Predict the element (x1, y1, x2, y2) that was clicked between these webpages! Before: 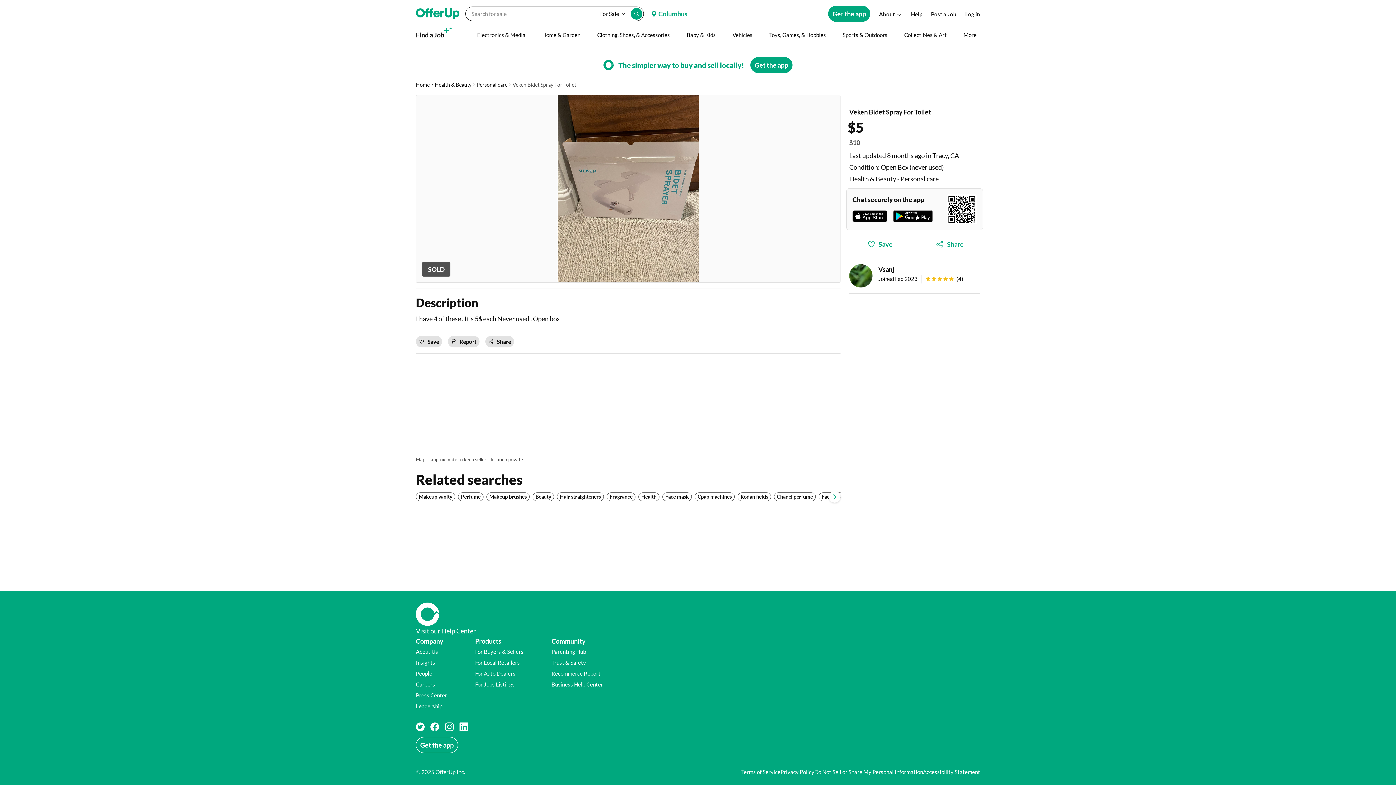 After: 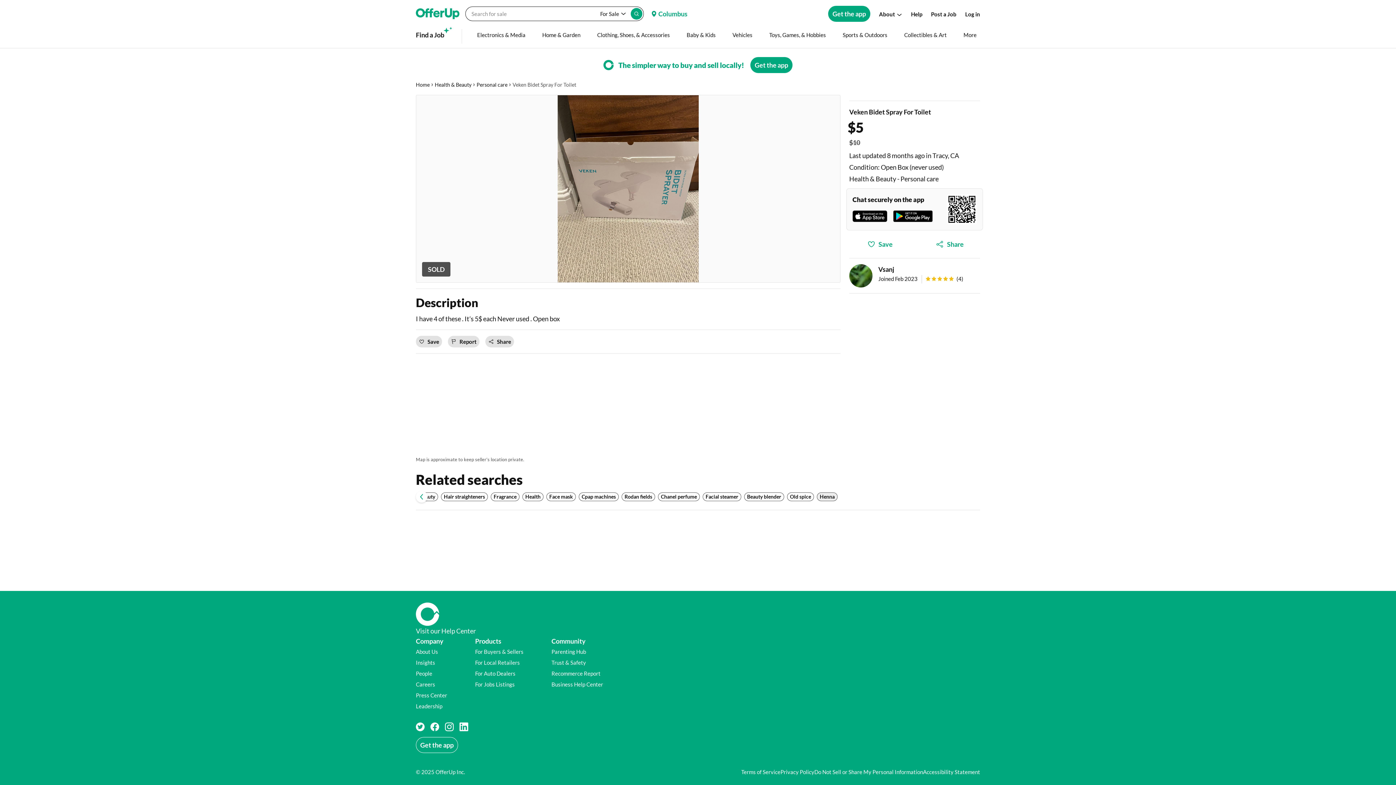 Action: label: Scroll next bbox: (829, 491, 840, 503)